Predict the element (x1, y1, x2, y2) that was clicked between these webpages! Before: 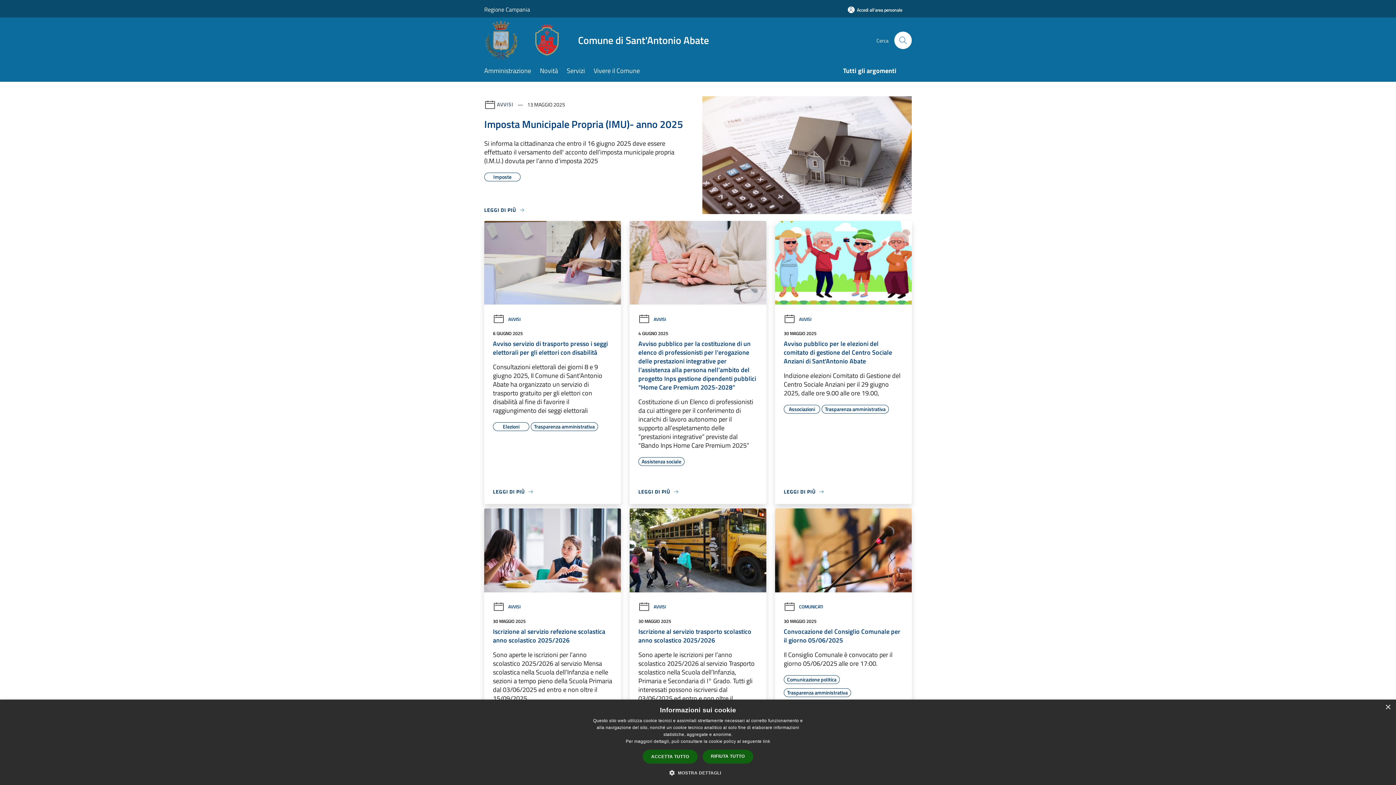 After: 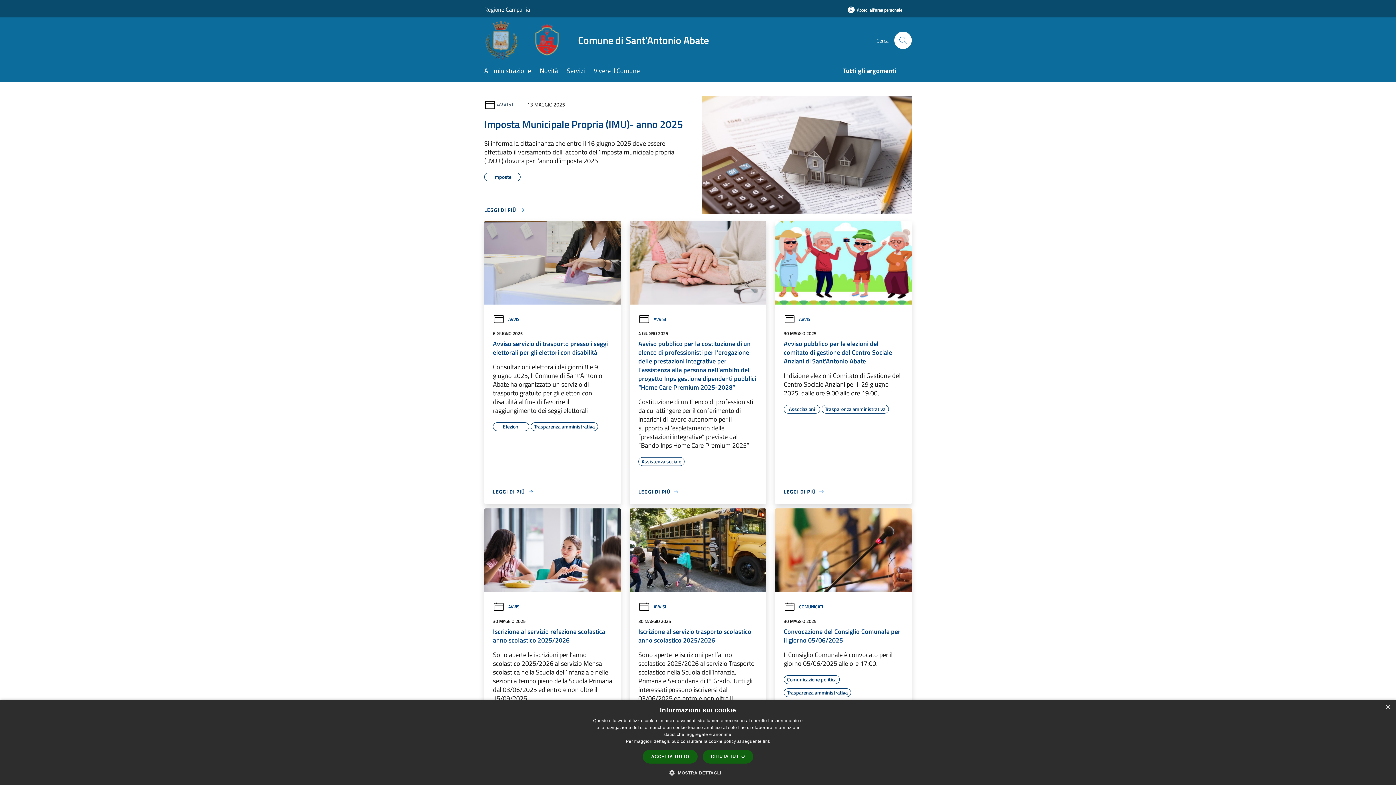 Action: bbox: (484, 0, 530, 18) label: Regione Campania